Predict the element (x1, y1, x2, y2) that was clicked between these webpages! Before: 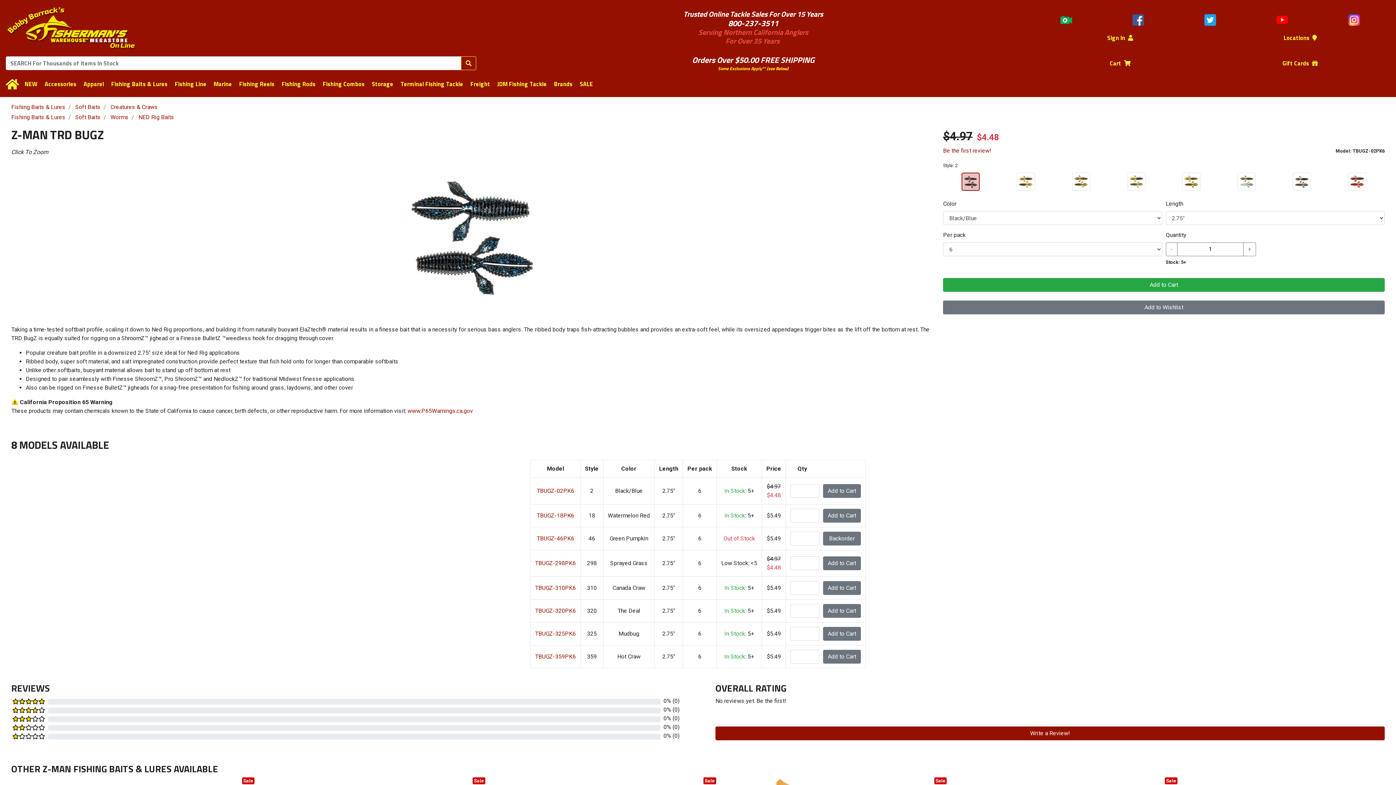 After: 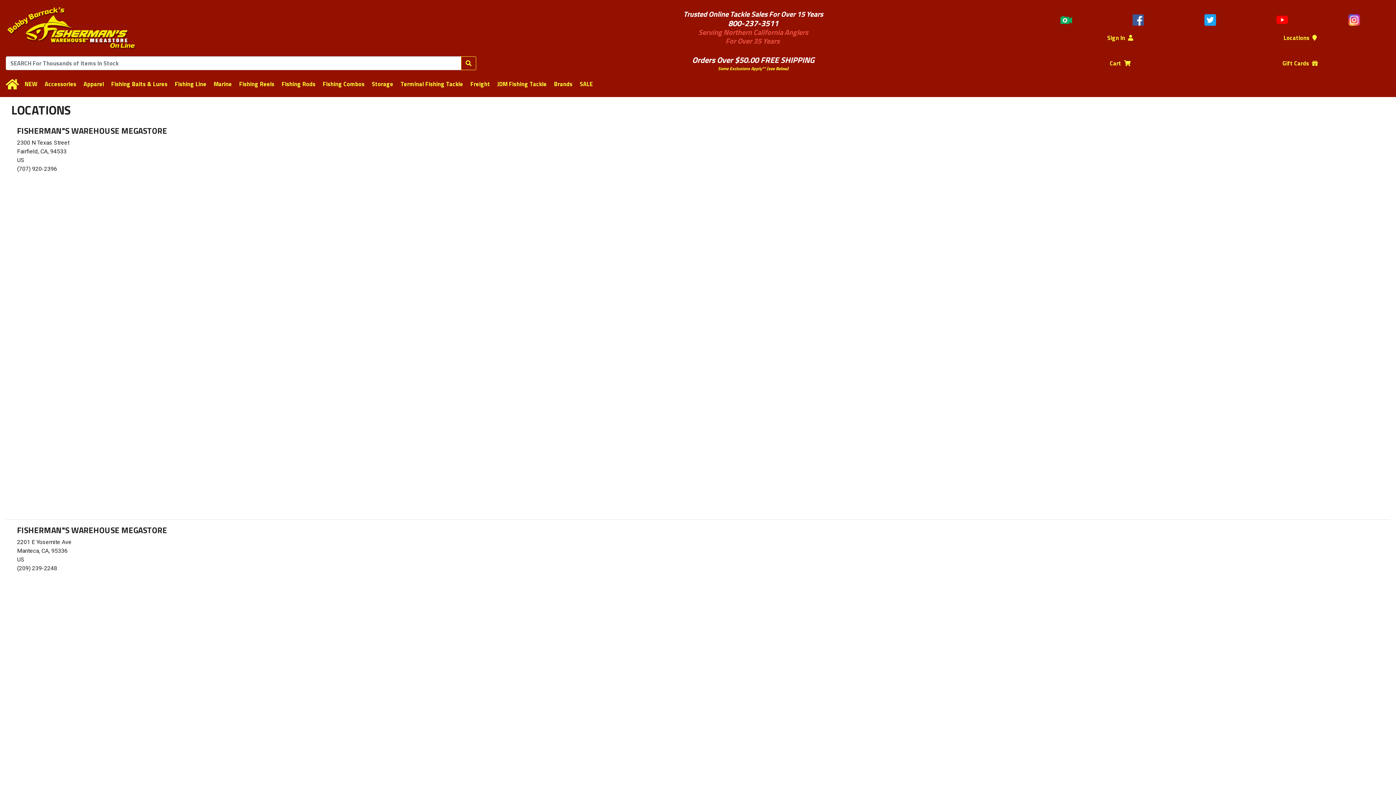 Action: label: Locations bbox: (1284, 33, 1317, 42)